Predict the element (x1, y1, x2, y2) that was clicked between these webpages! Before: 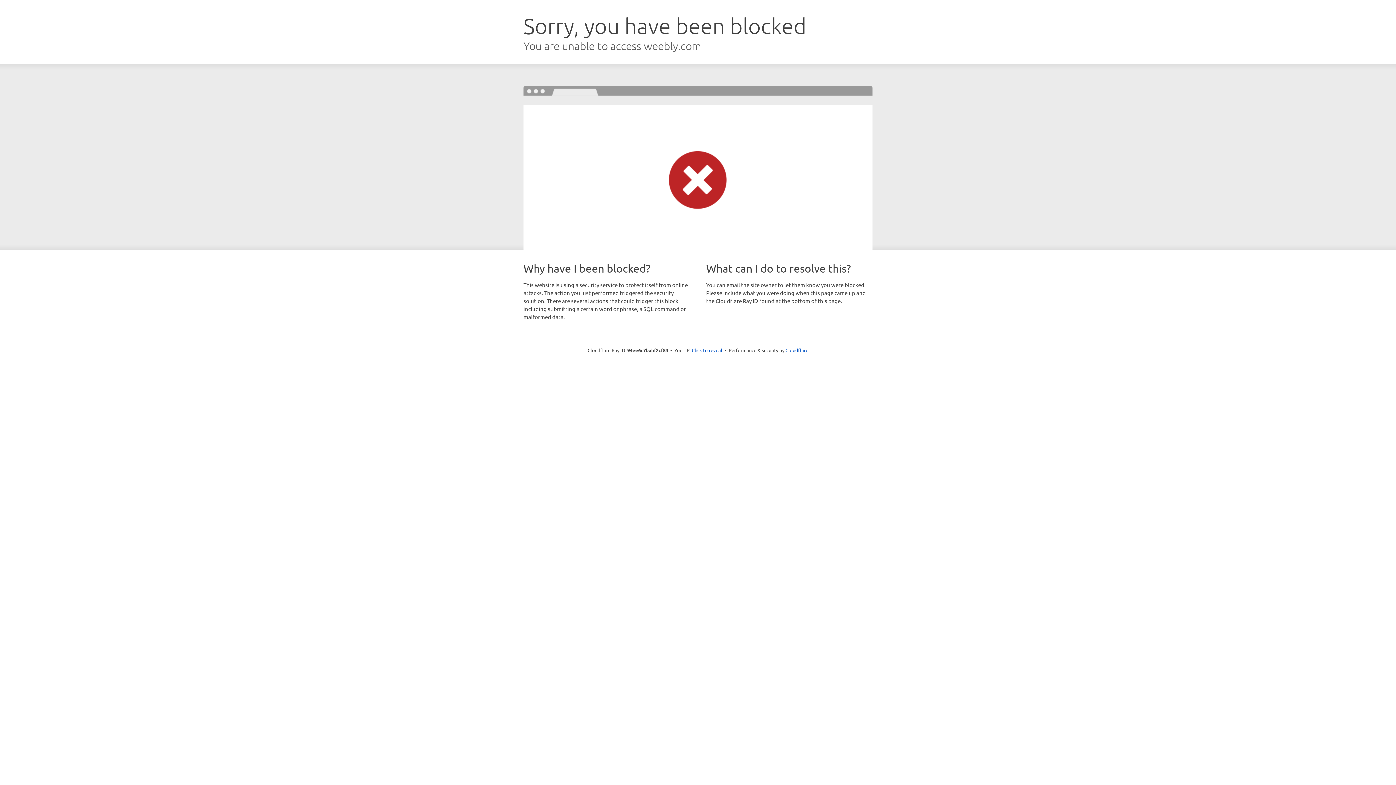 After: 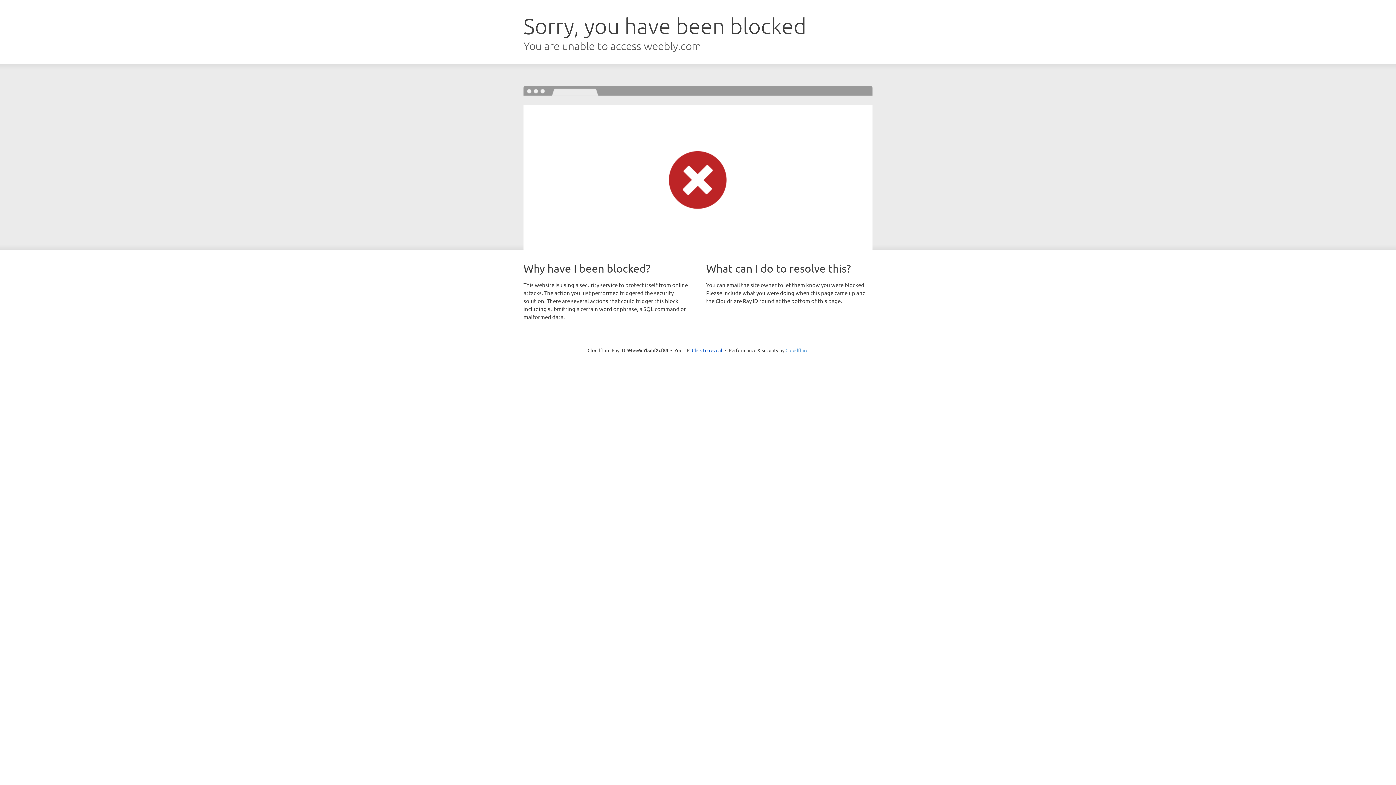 Action: bbox: (785, 347, 808, 353) label: Cloudflare